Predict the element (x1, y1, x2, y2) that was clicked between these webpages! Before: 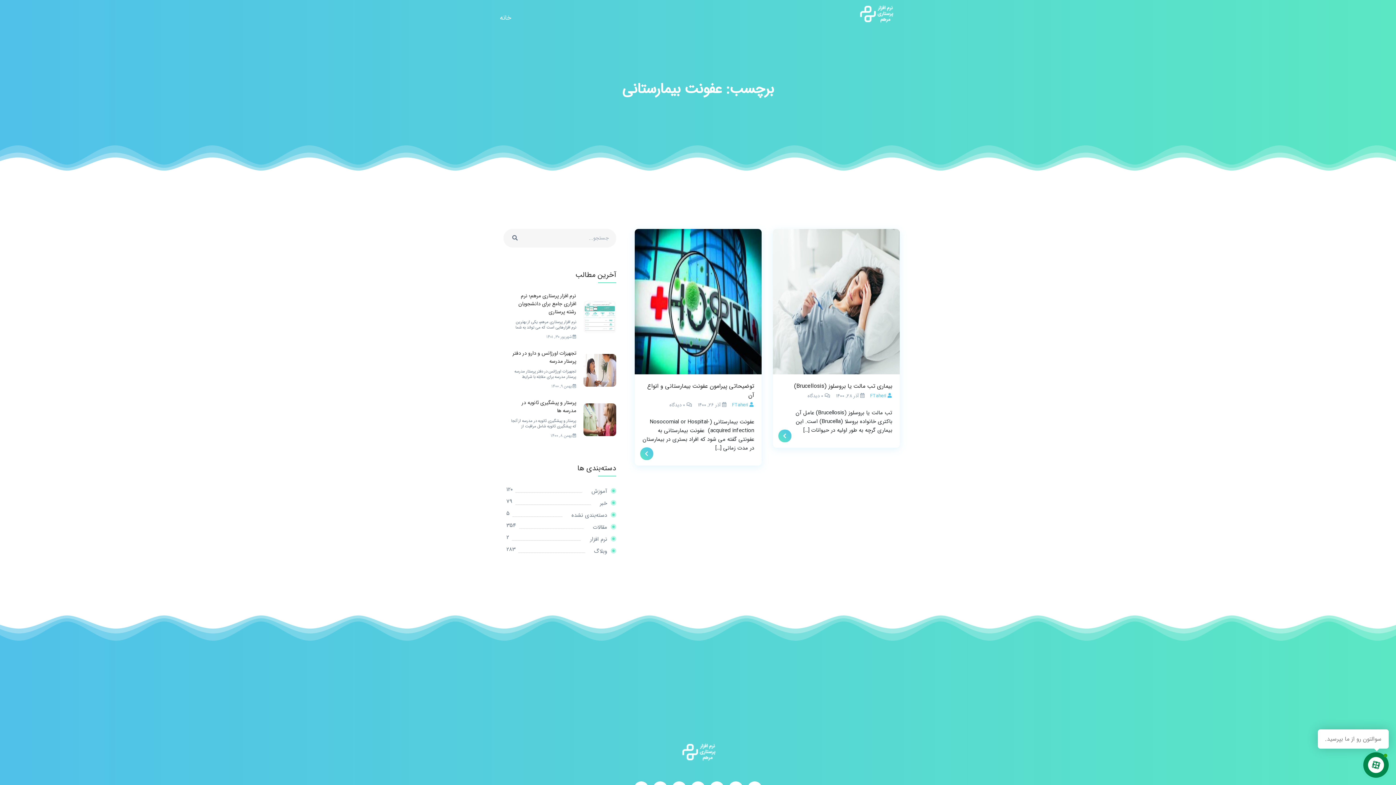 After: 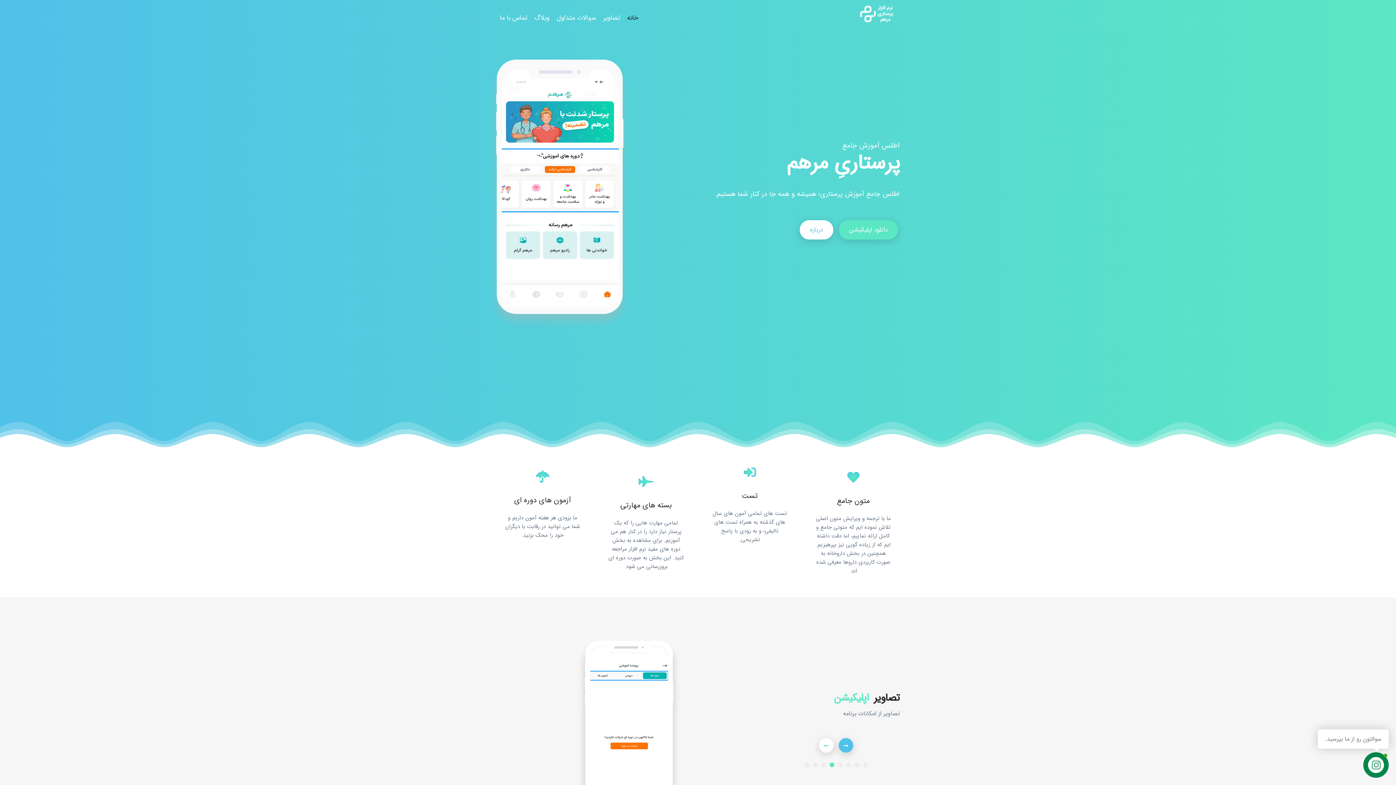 Action: bbox: (857, 2, 894, 24)